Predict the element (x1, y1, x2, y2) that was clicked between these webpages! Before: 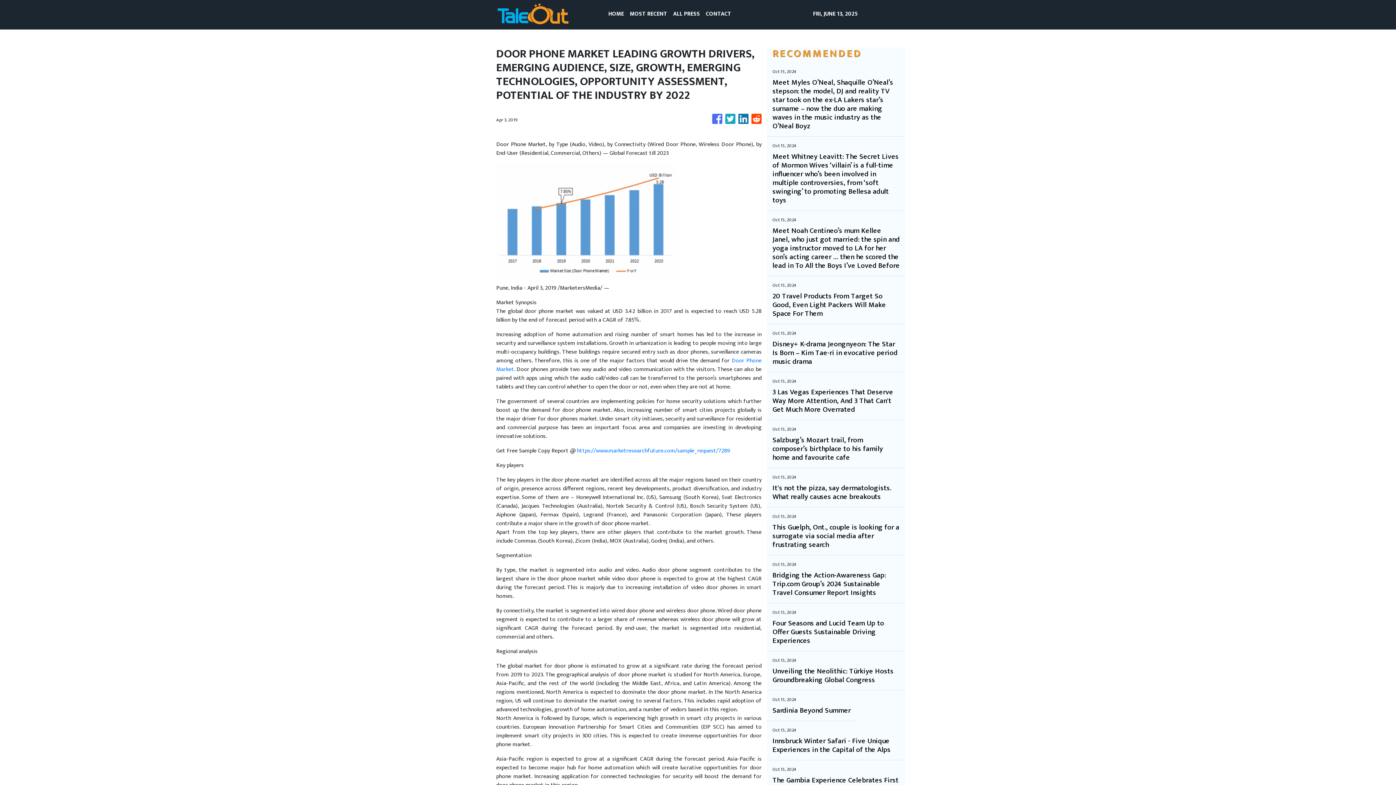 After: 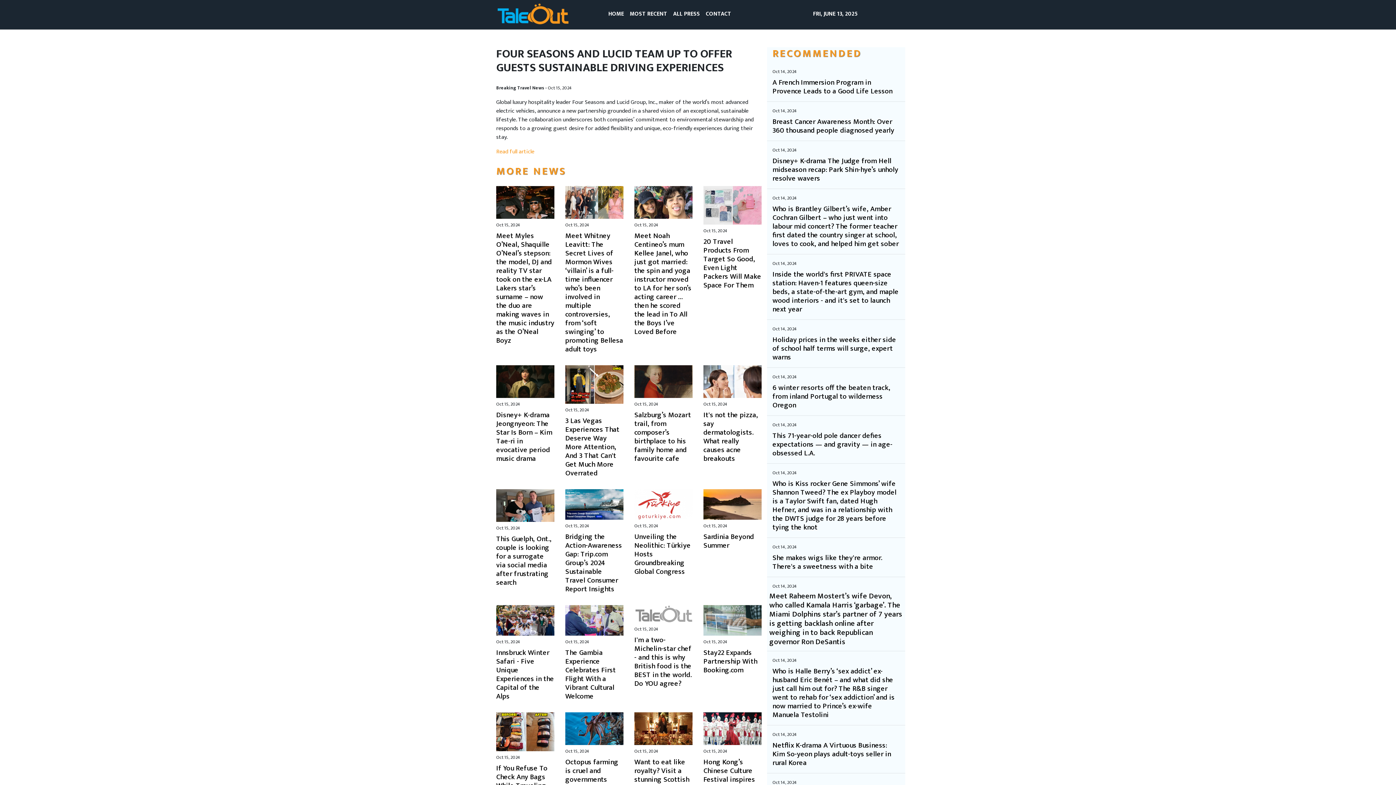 Action: bbox: (772, 619, 900, 645) label: Four Seasons and Lucid Team Up to Offer Guests Sustainable Driving Experiences